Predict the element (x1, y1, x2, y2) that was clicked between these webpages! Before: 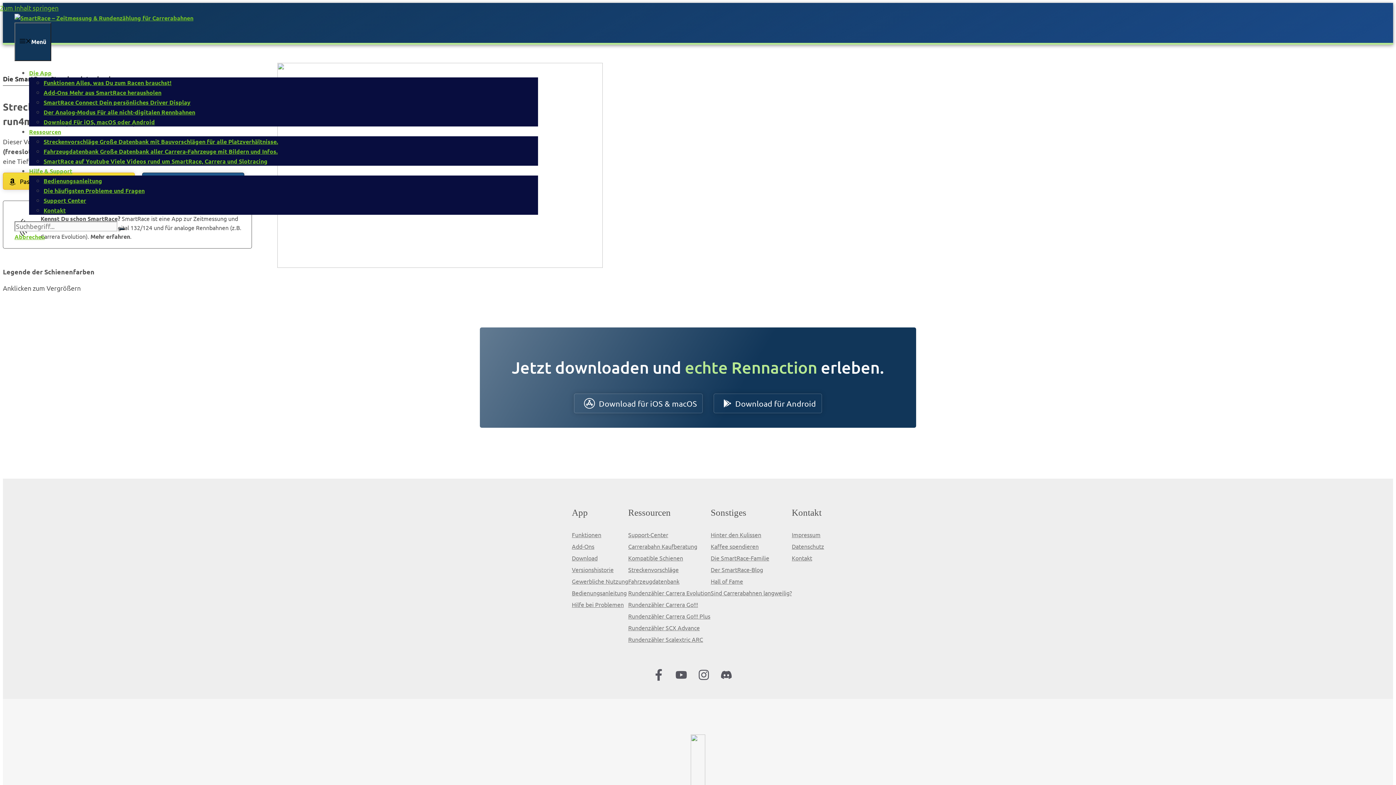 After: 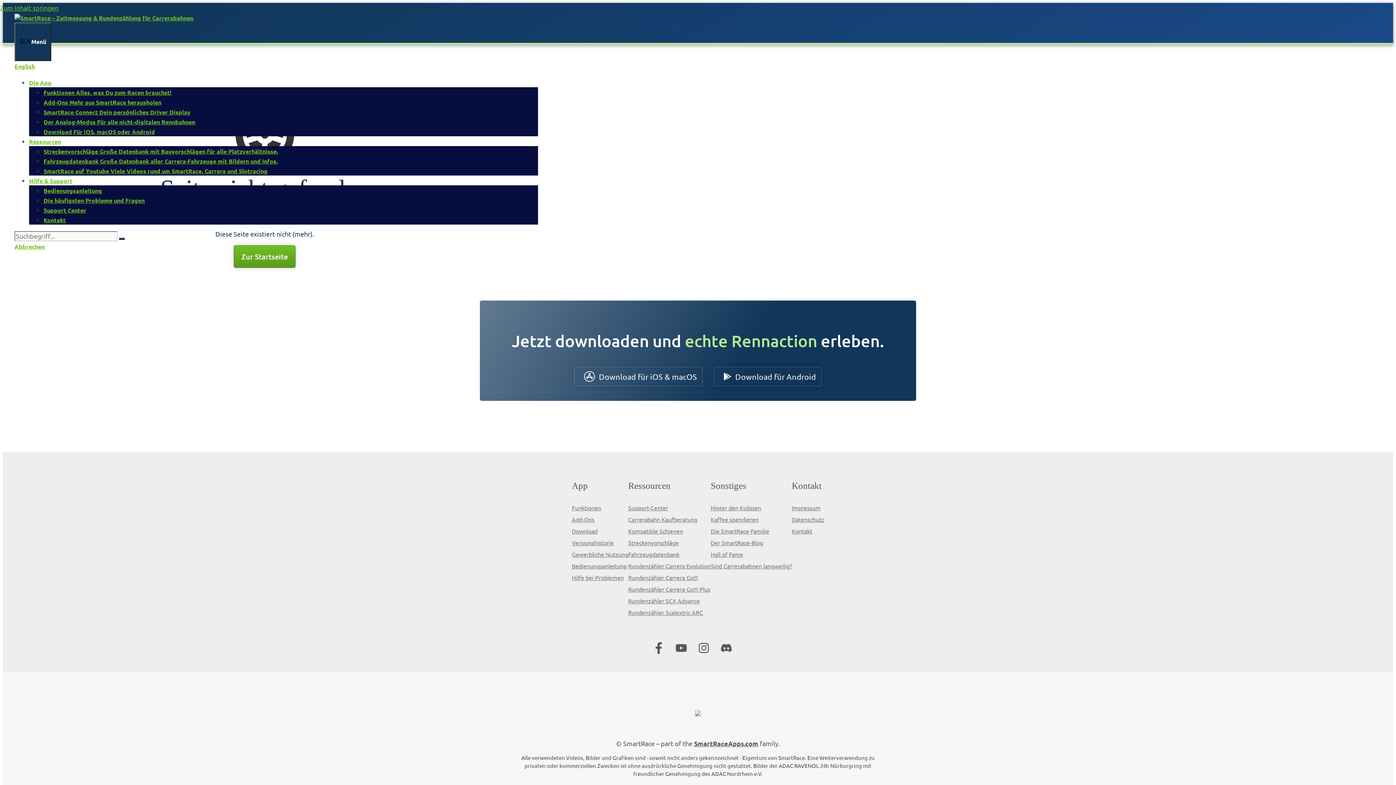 Action: label: Ressourcen bbox: (29, 128, 61, 135)